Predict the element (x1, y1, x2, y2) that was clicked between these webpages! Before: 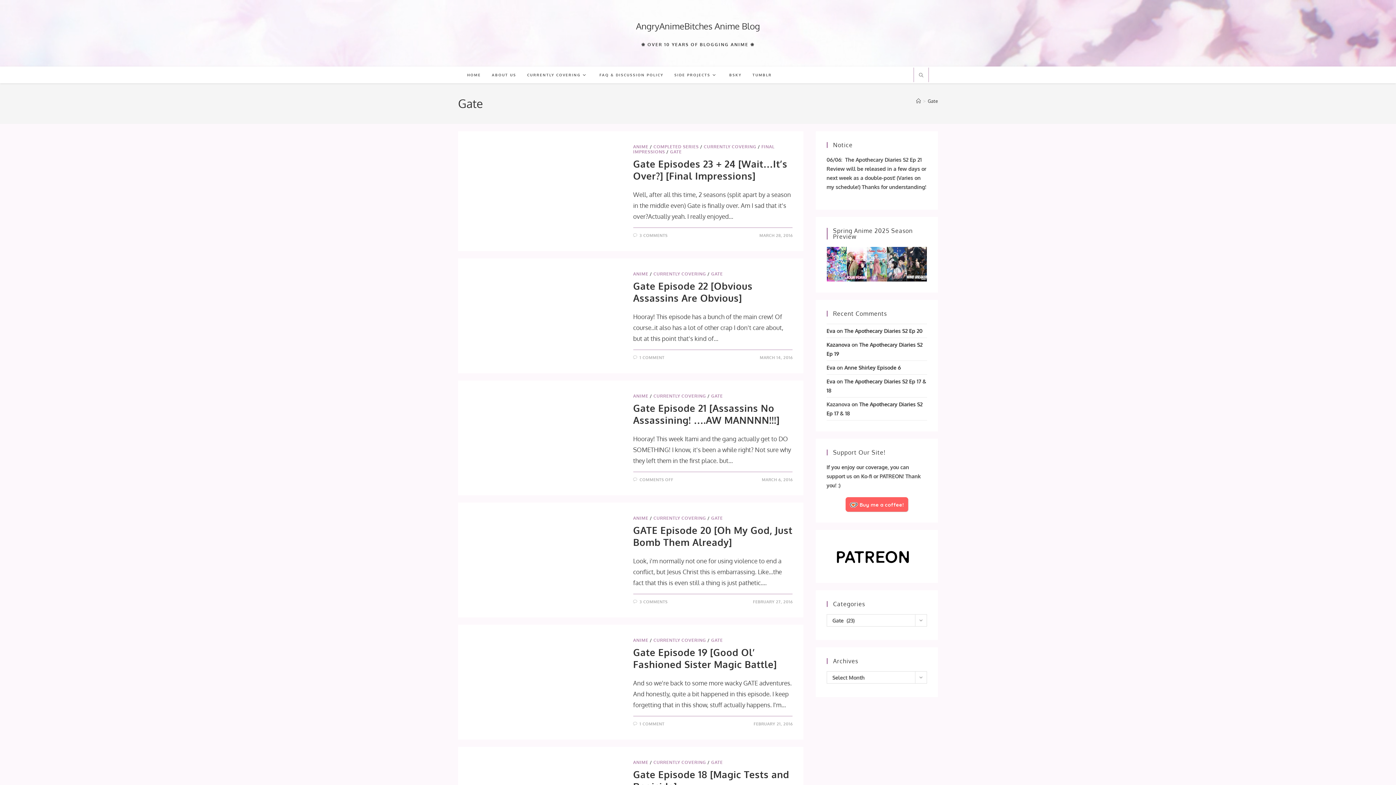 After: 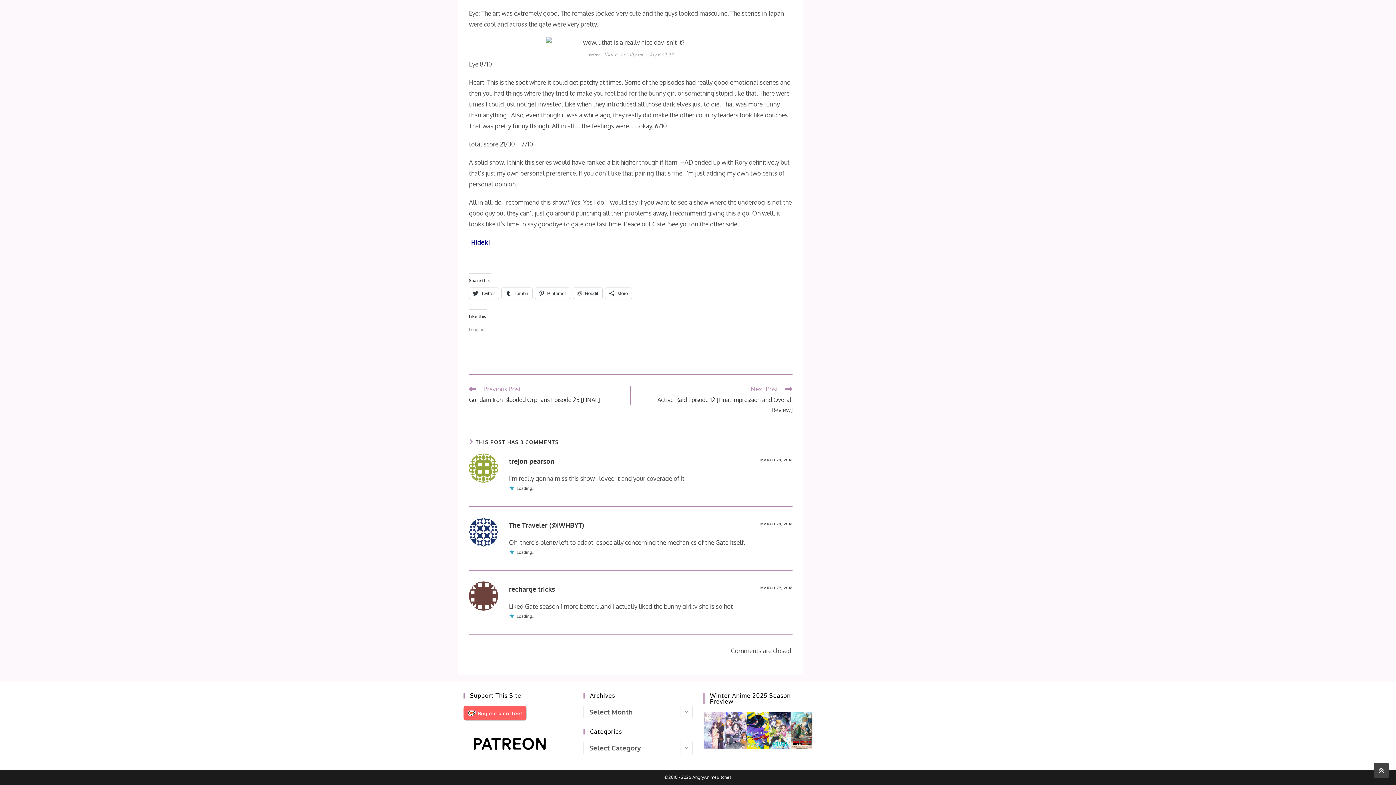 Action: label: 3 COMMENTS bbox: (639, 233, 667, 238)